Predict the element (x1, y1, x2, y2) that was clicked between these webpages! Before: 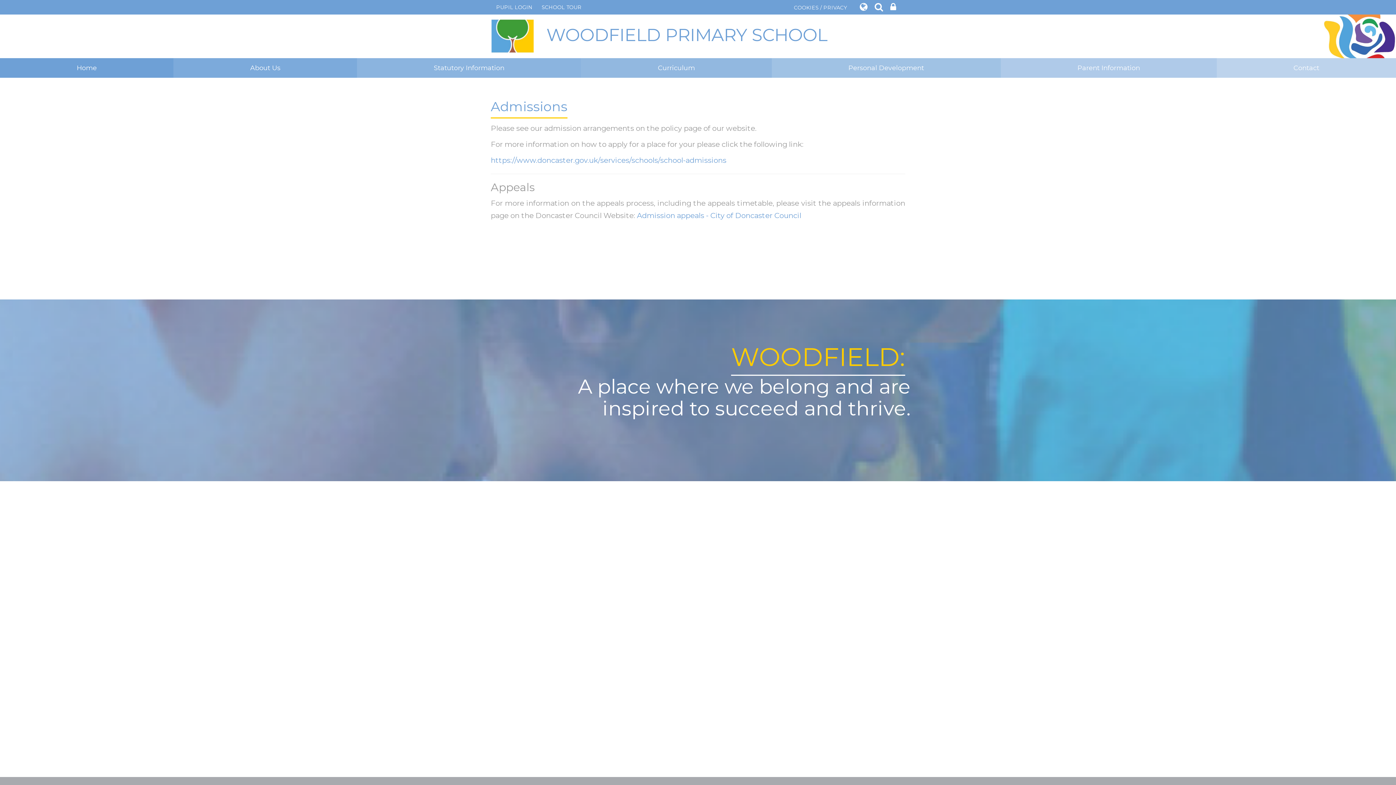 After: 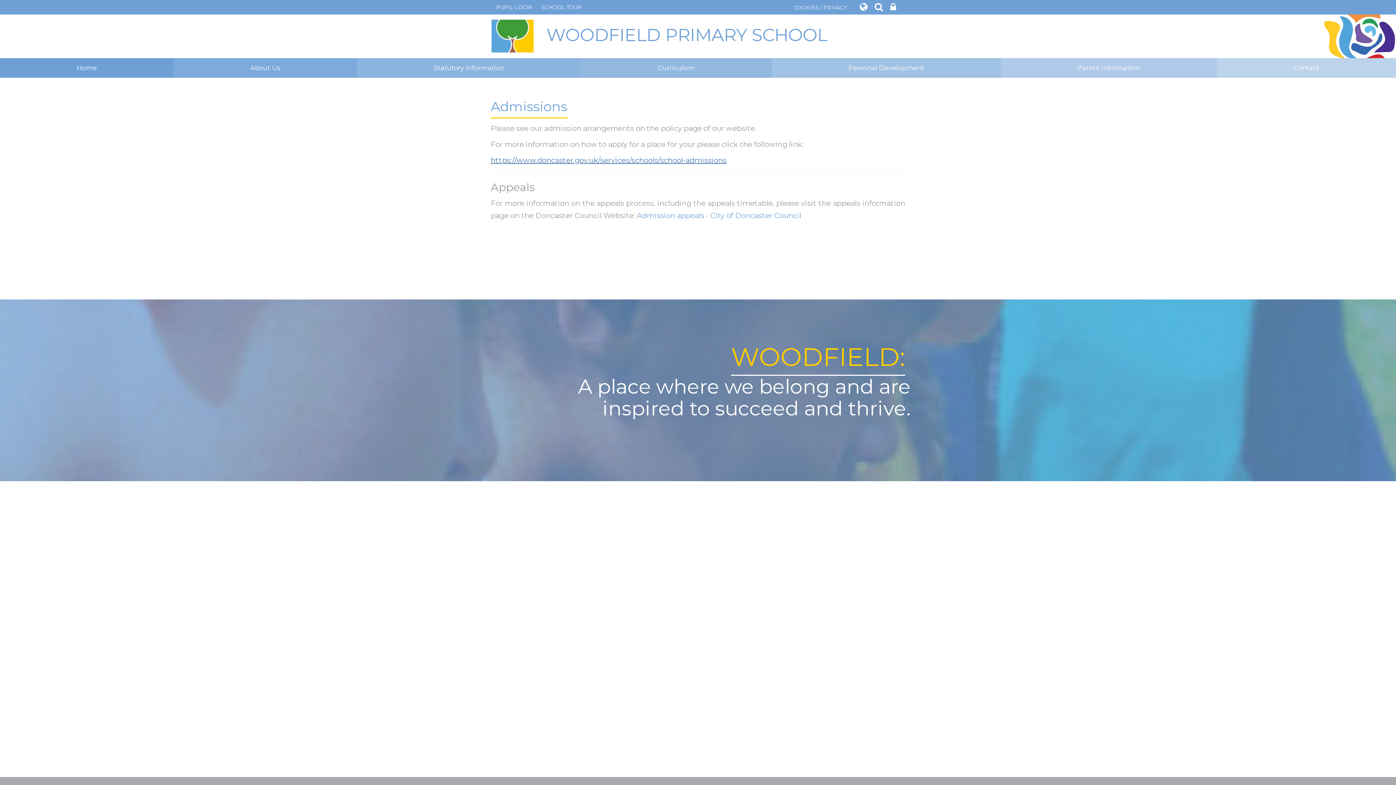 Action: bbox: (490, 156, 726, 164) label: https://www.doncaster.gov.uk/services/schools/school-admissions